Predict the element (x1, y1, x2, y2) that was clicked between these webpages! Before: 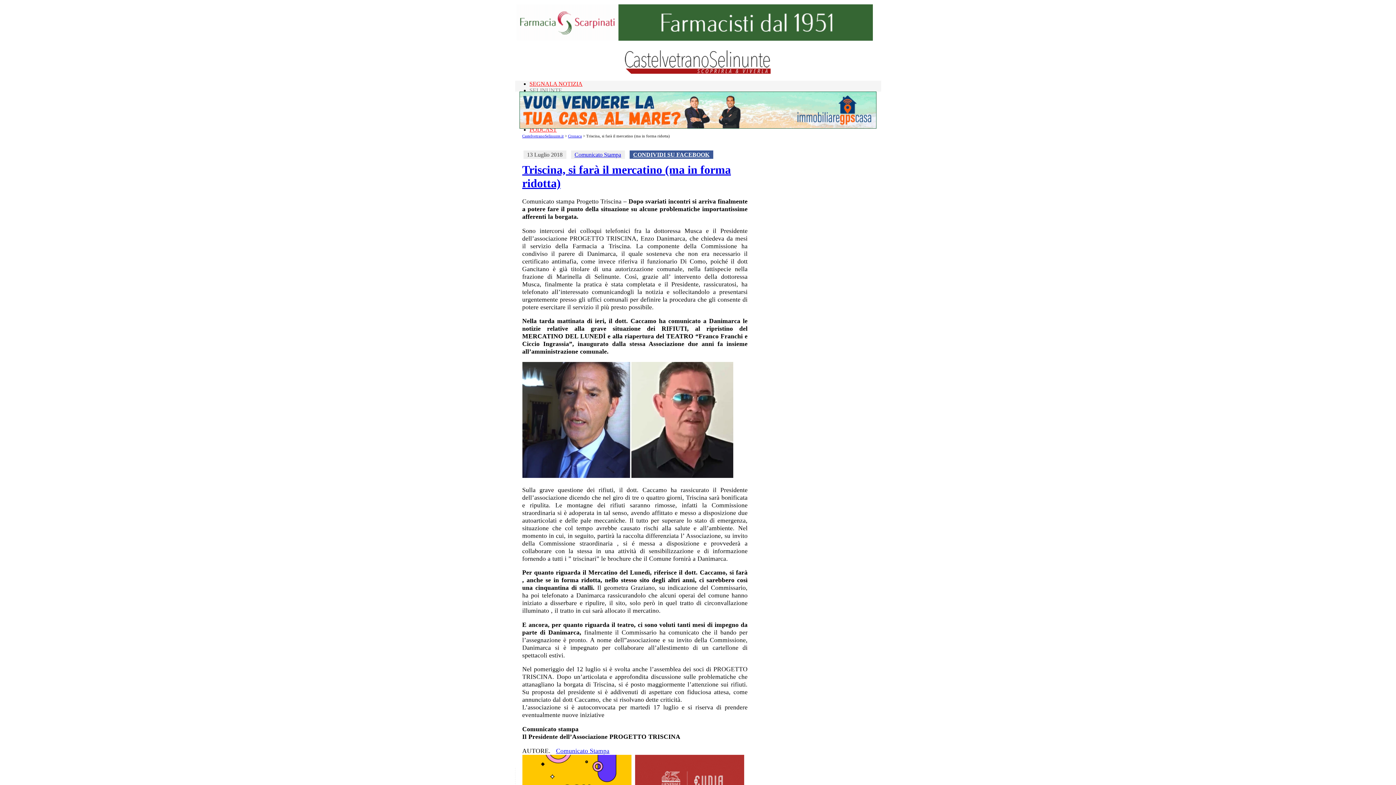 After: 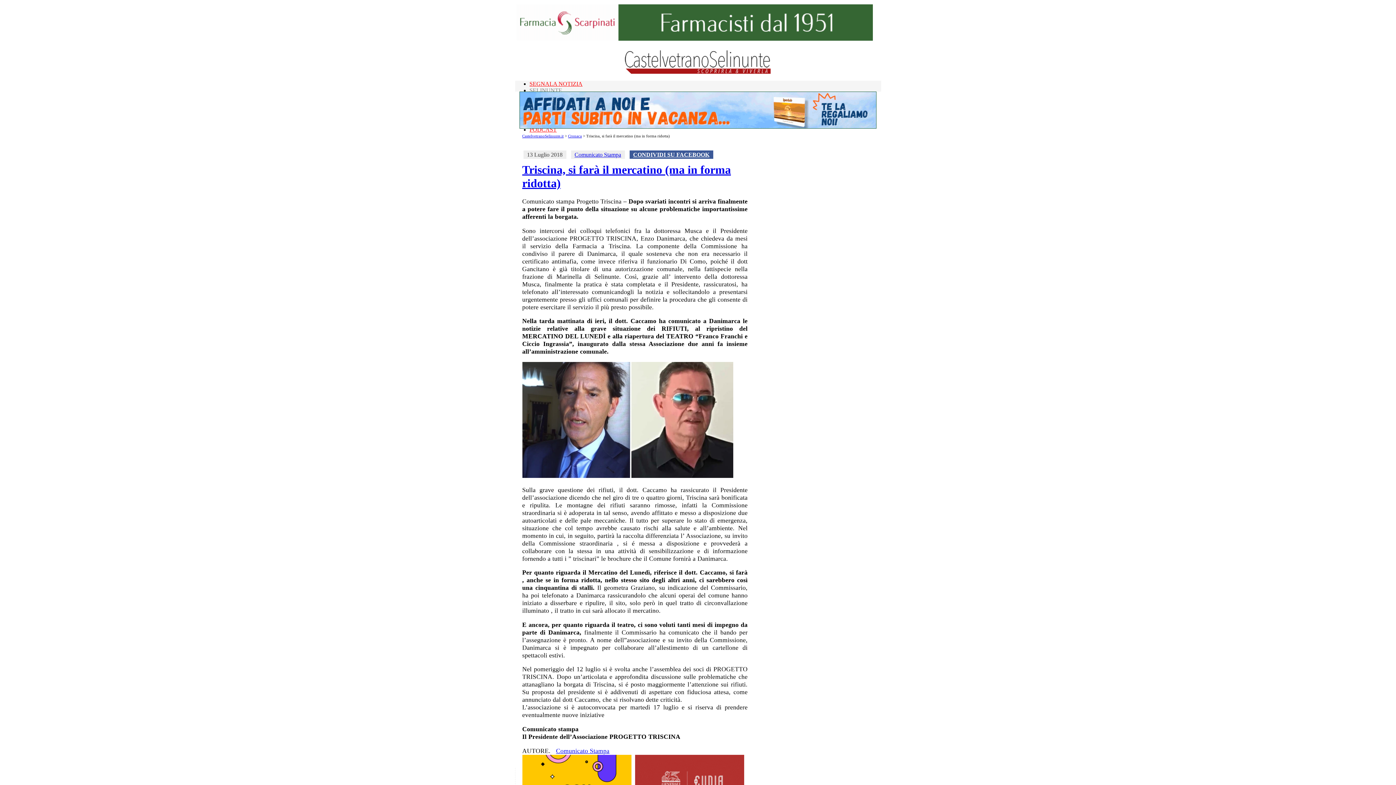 Action: bbox: (734, 148, 736, 155) label:  